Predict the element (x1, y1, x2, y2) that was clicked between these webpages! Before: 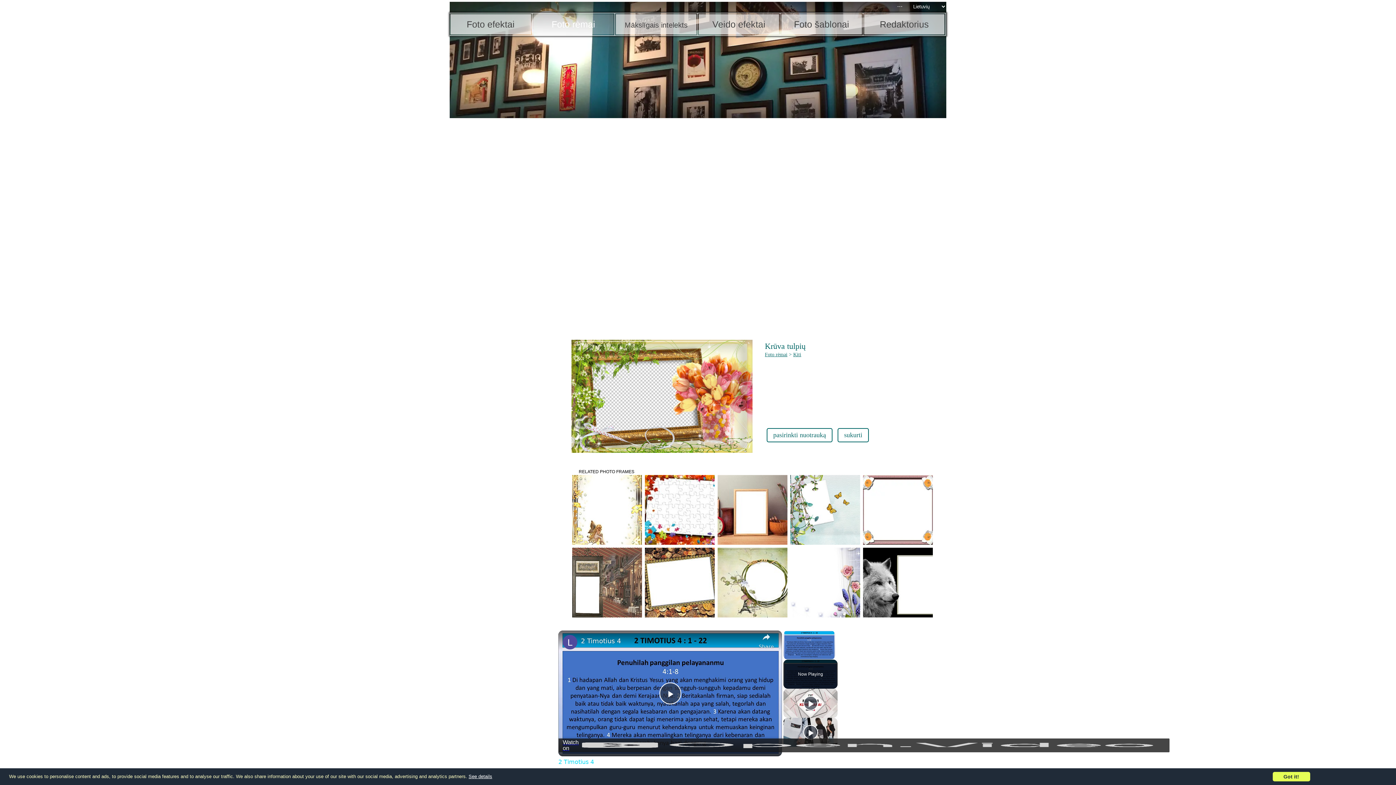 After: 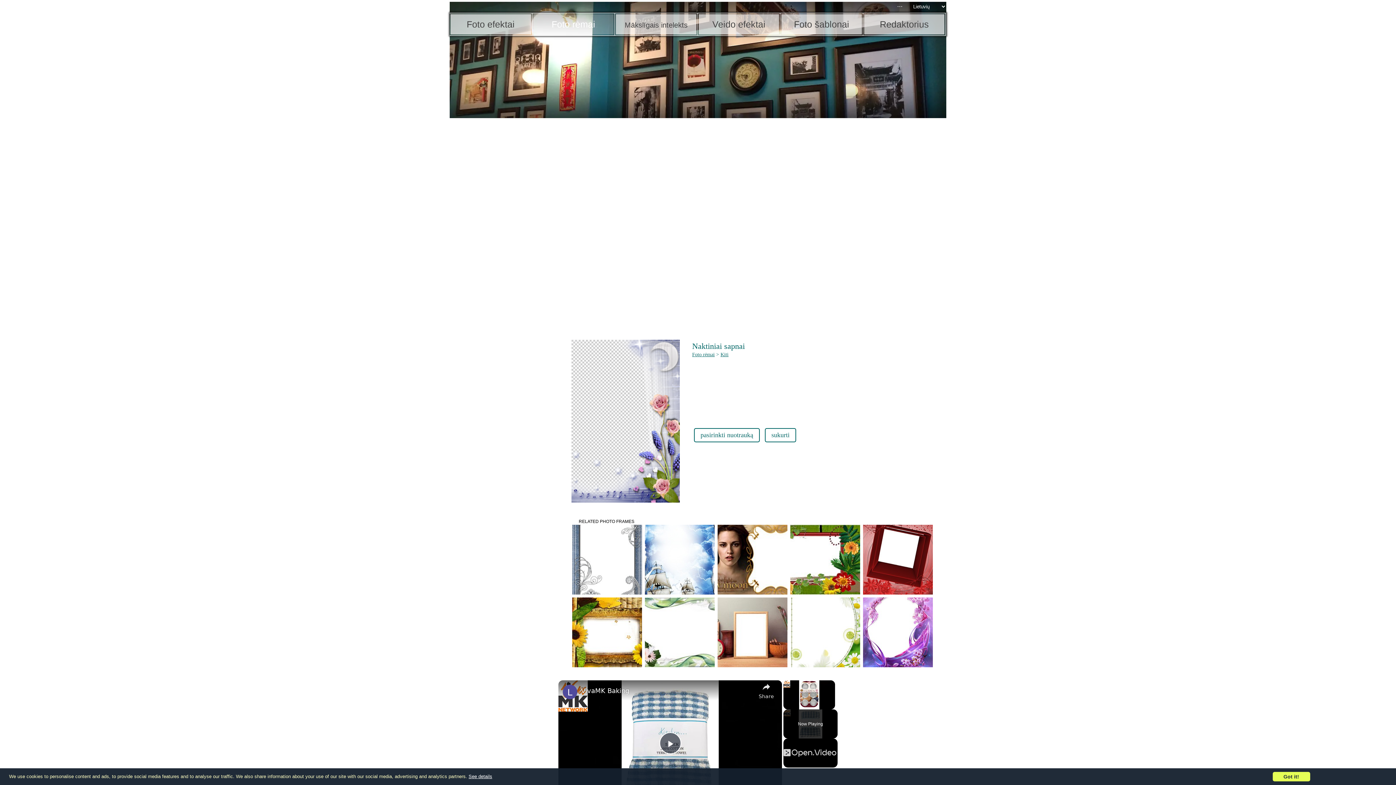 Action: bbox: (790, 548, 860, 617)